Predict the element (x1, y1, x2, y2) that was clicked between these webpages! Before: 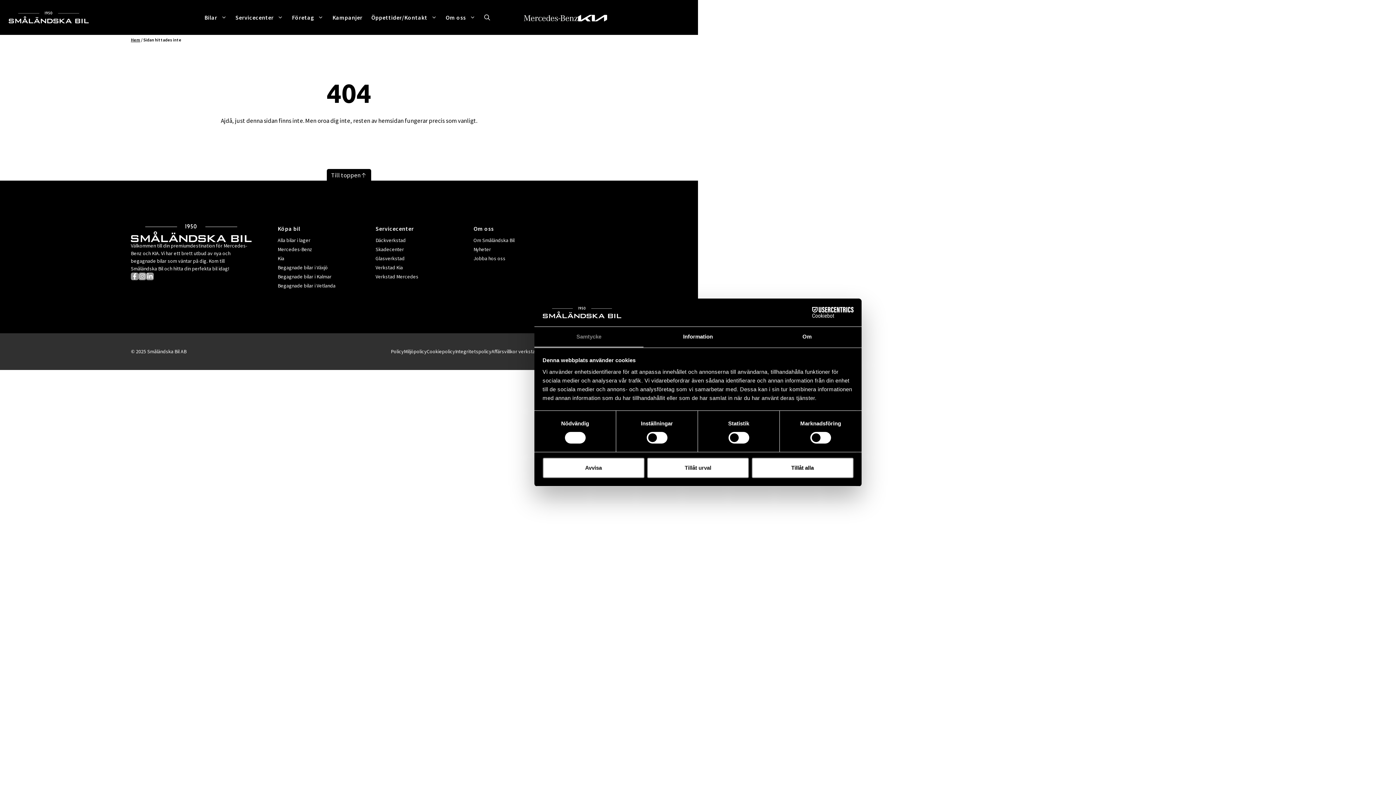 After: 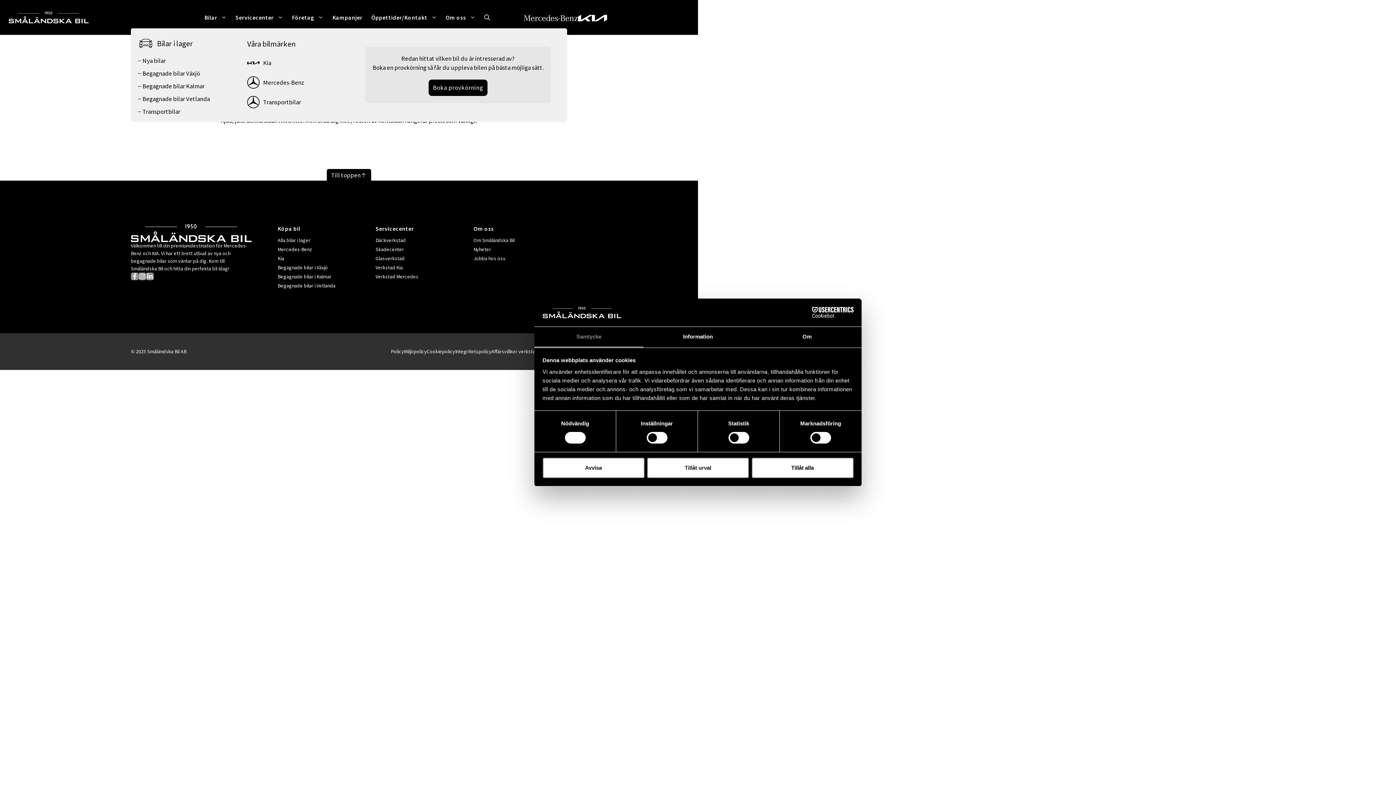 Action: label: Bilar bbox: (200, 6, 231, 28)